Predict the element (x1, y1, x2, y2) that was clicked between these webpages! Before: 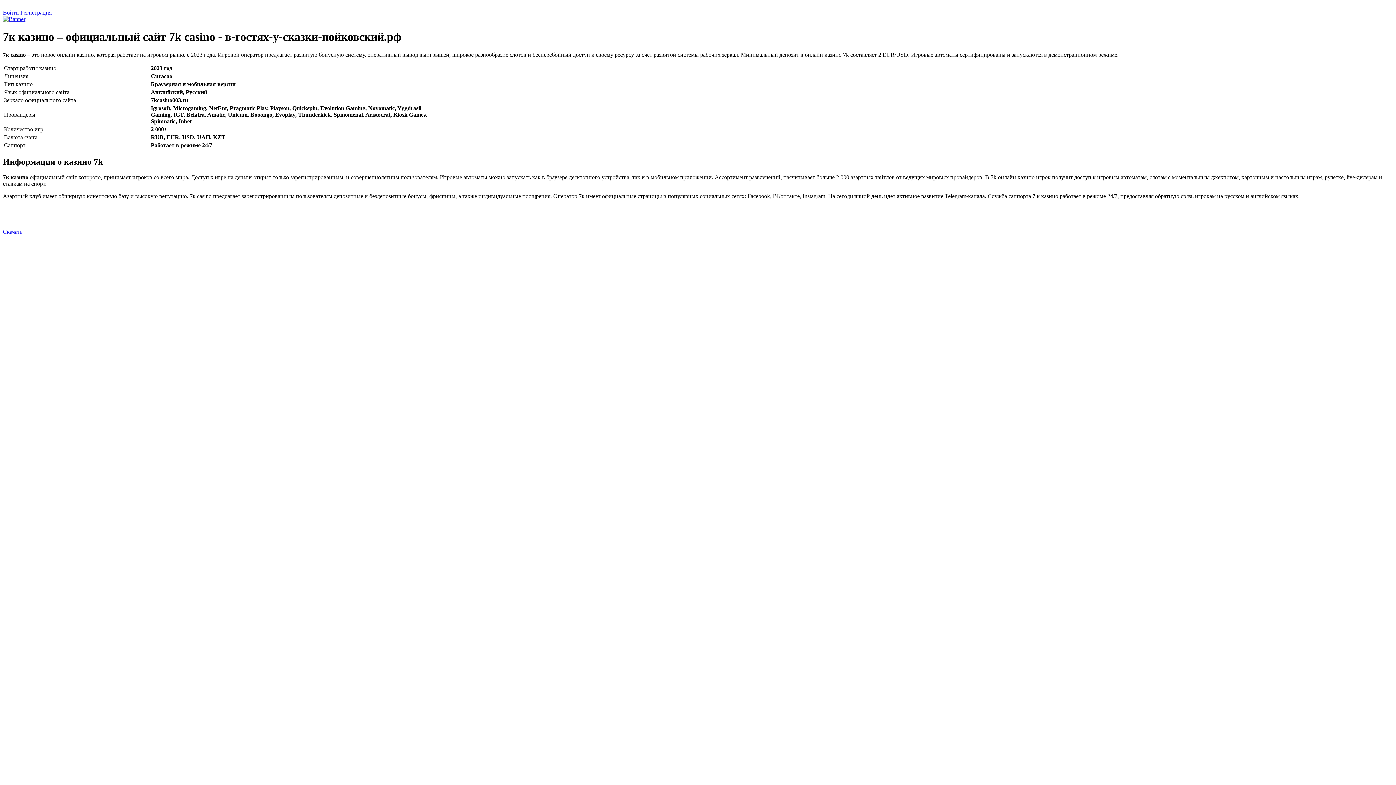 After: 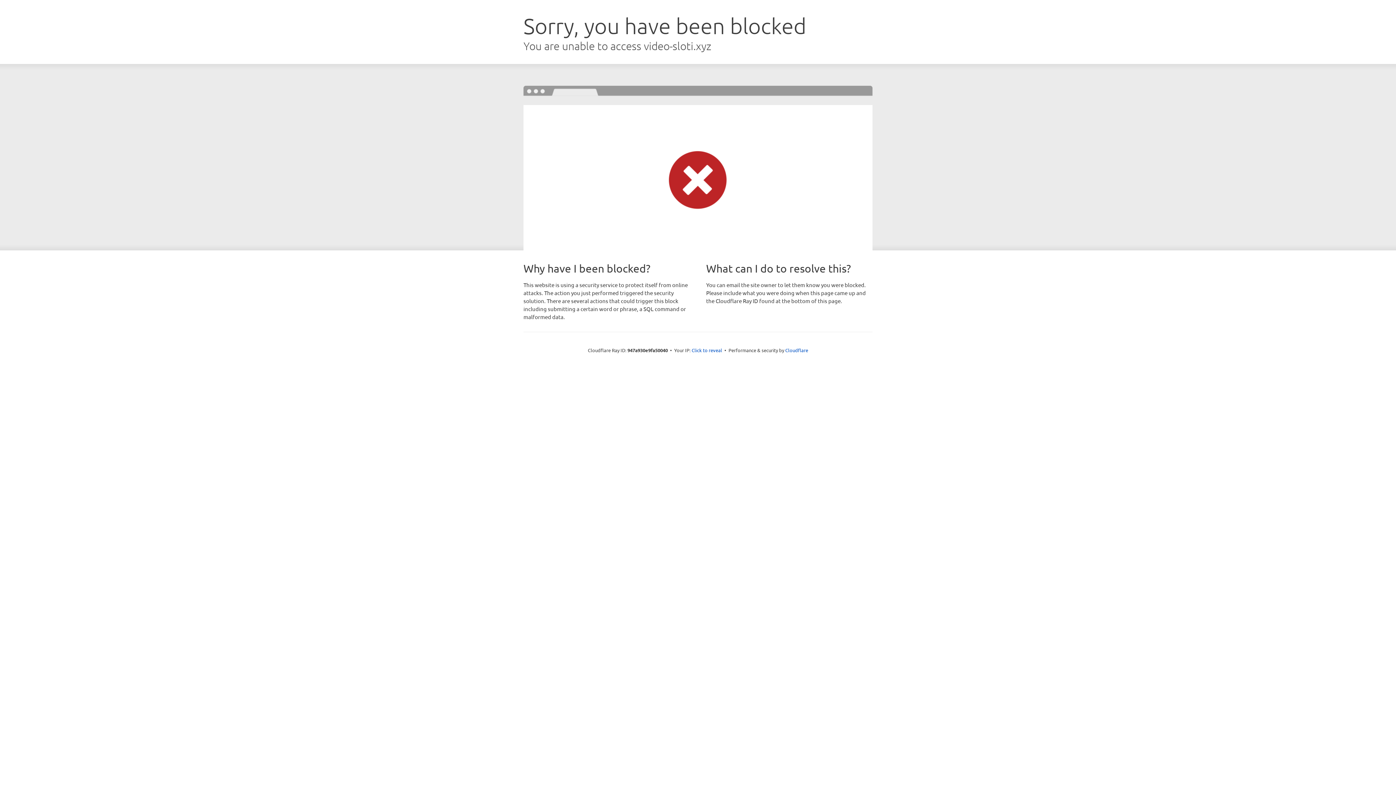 Action: bbox: (2, 228, 22, 234) label: Скачать